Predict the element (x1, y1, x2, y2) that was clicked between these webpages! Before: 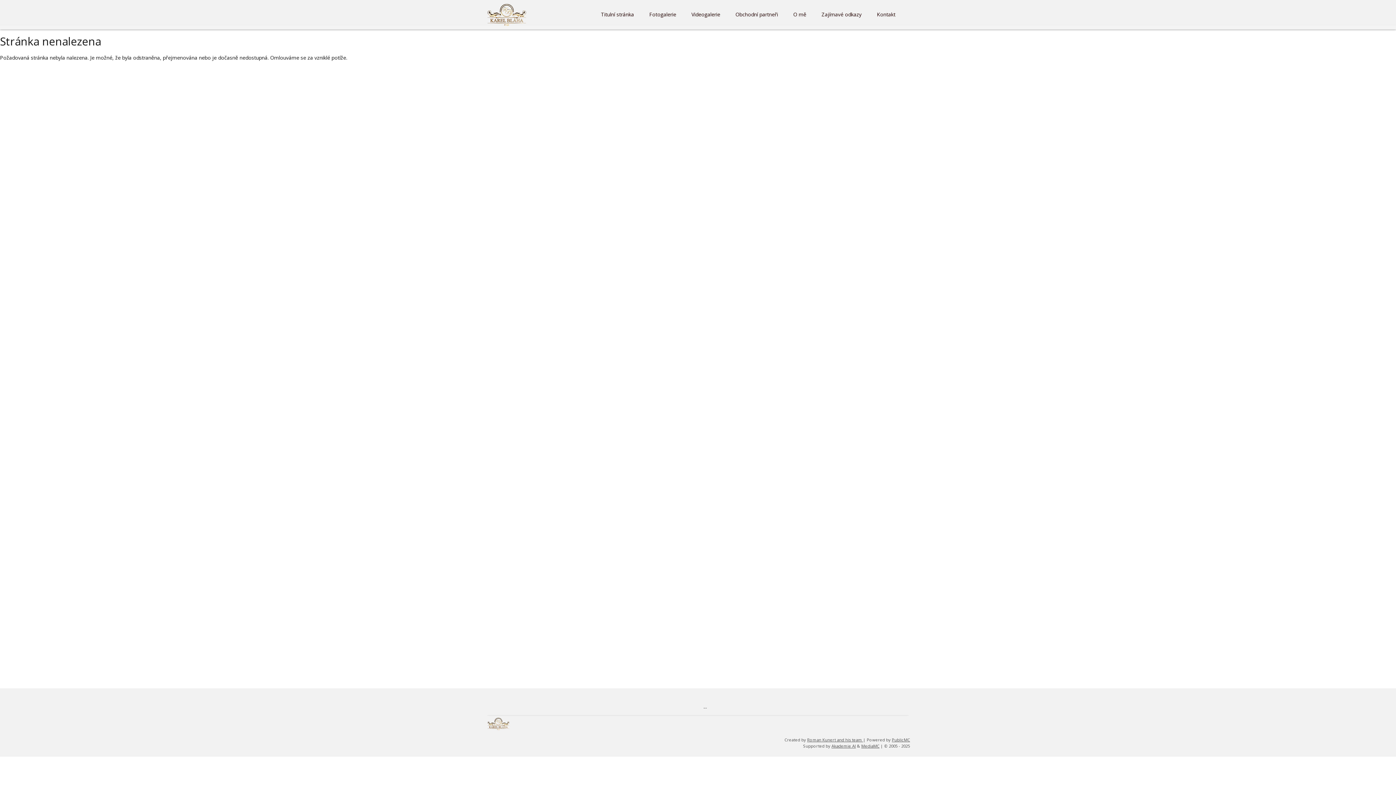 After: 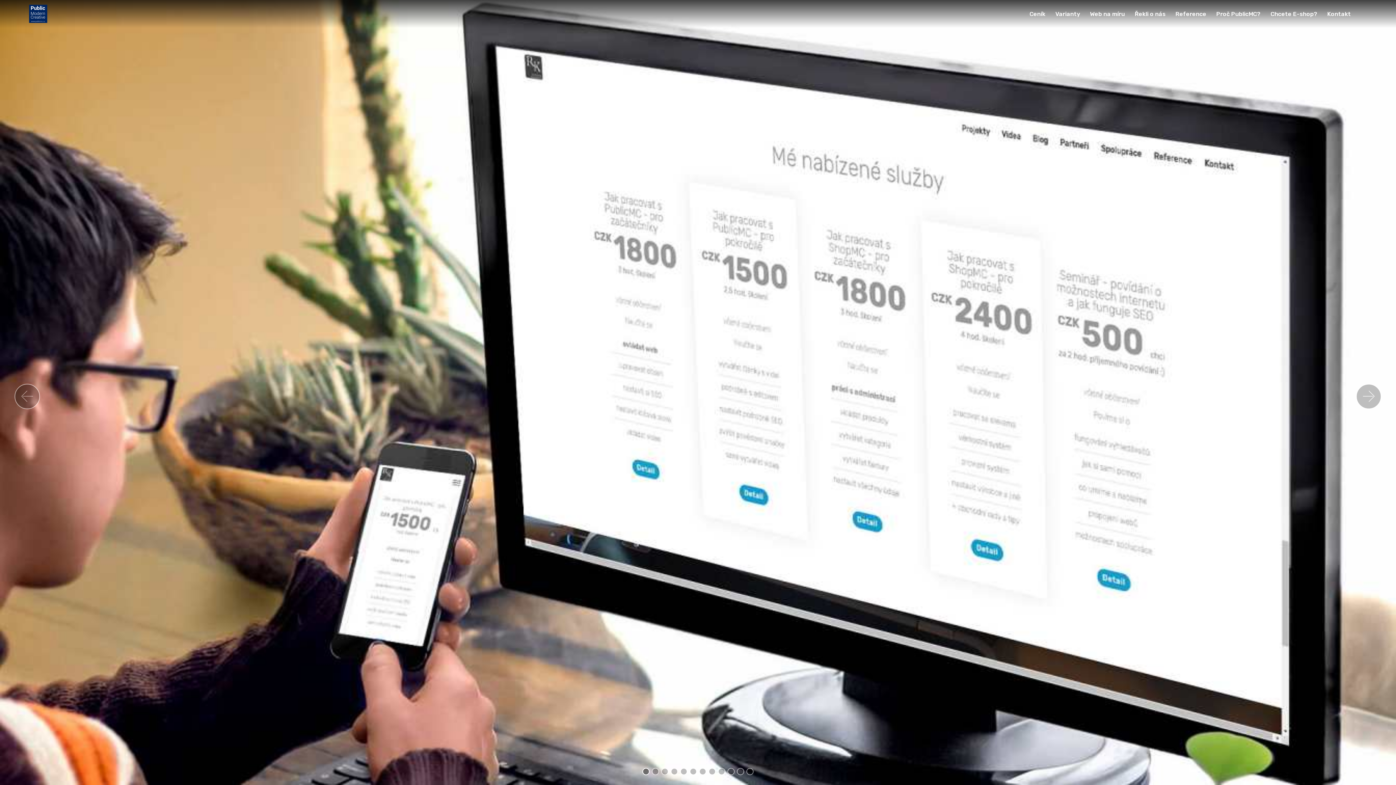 Action: label: PublicMC bbox: (892, 737, 910, 742)